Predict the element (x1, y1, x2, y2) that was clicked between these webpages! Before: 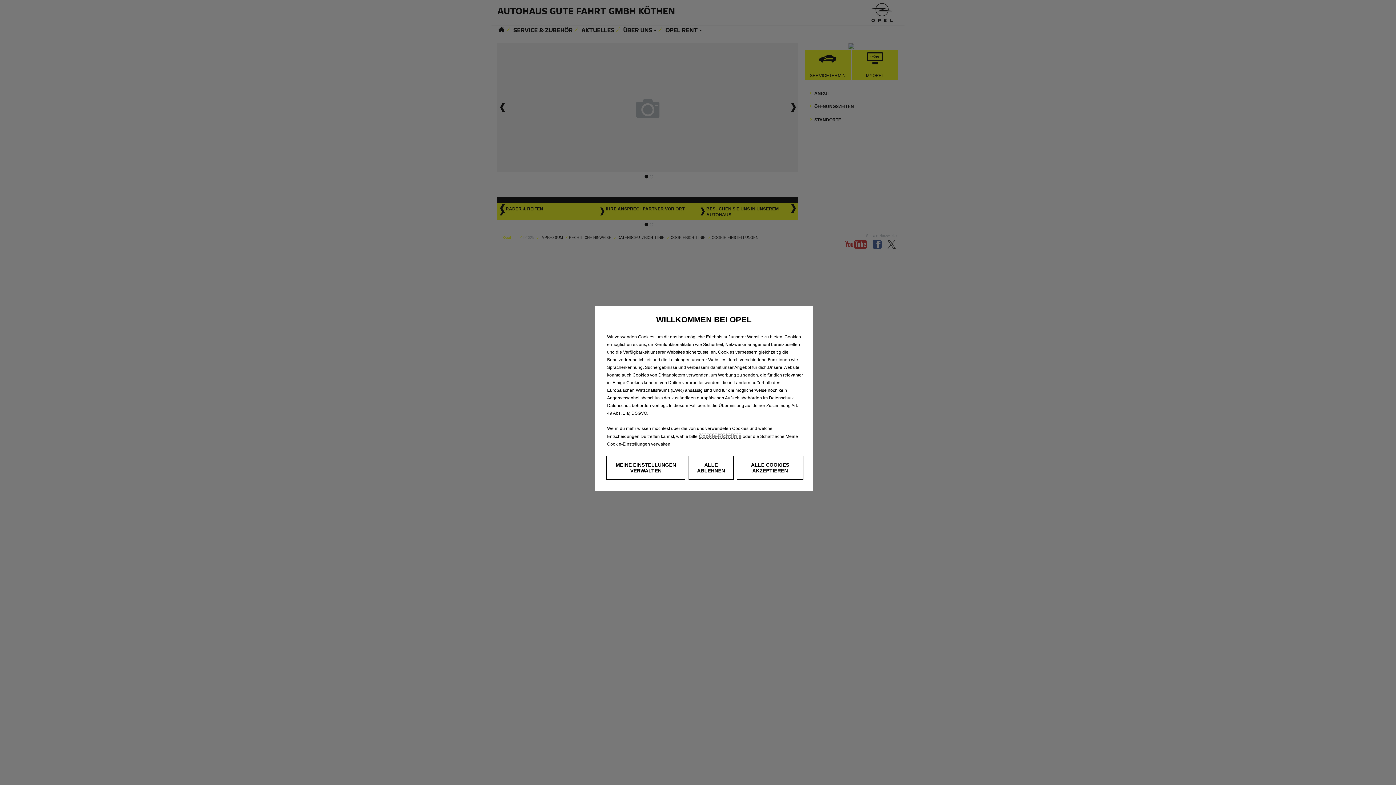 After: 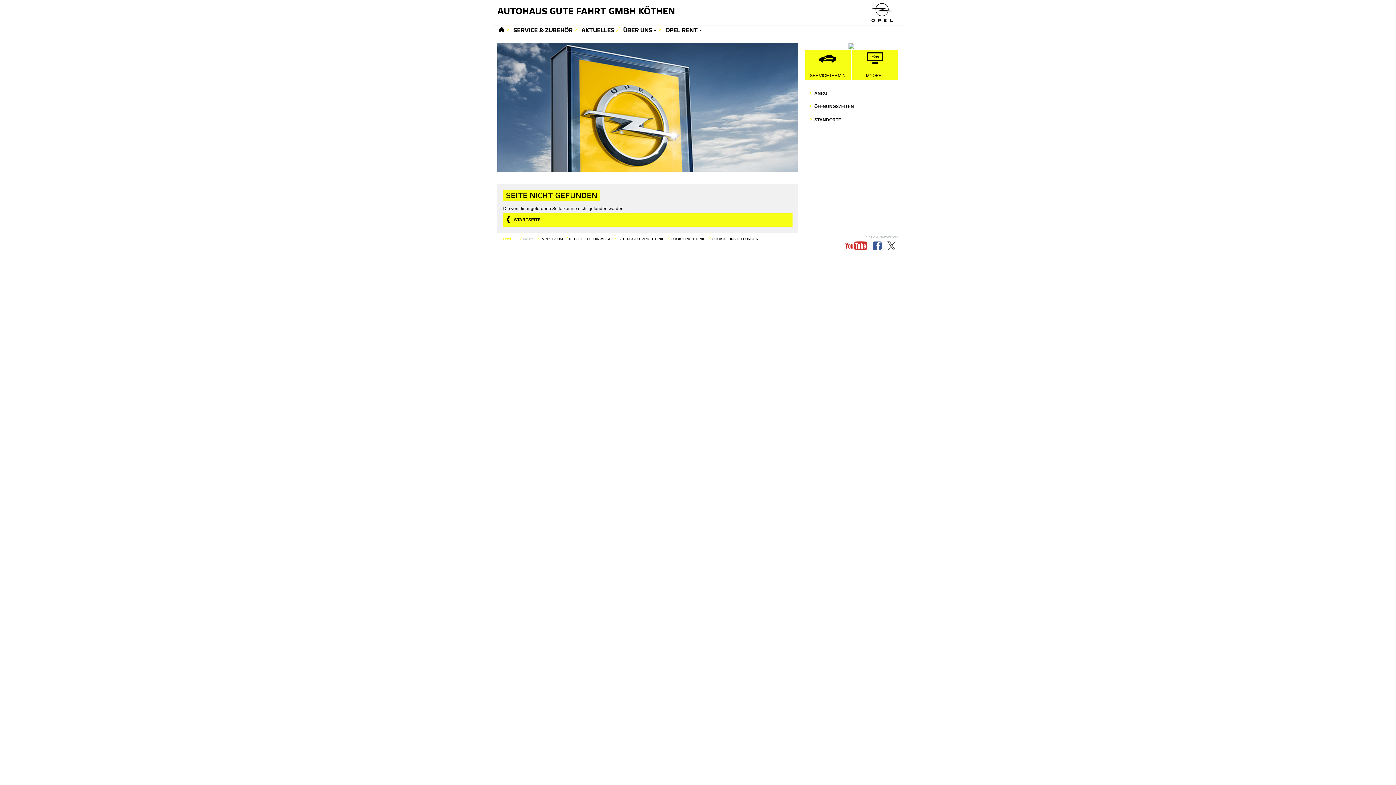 Action: label: Cookie-Richtlinie bbox: (698, 433, 741, 439)